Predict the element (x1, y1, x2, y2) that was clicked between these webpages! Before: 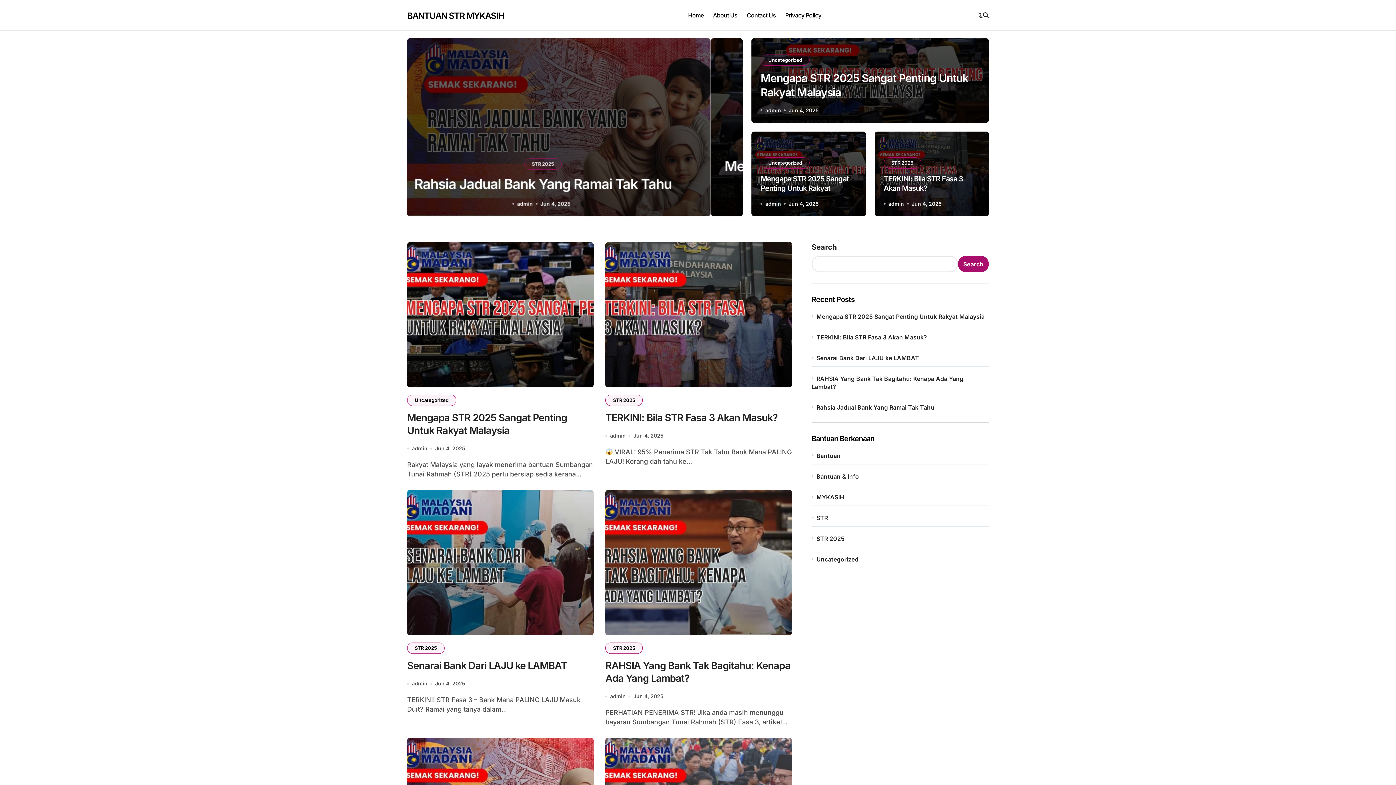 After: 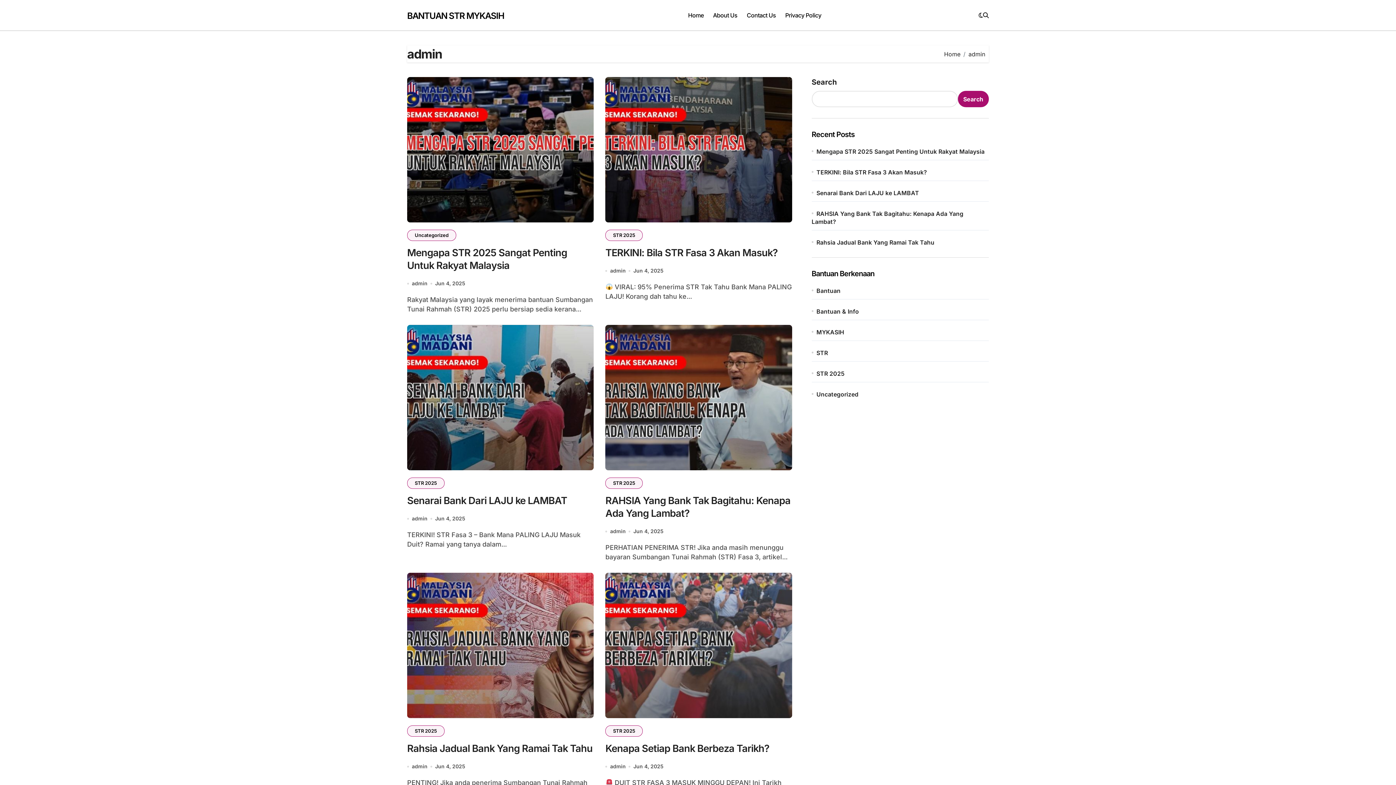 Action: label: admin bbox: (610, 692, 625, 701)